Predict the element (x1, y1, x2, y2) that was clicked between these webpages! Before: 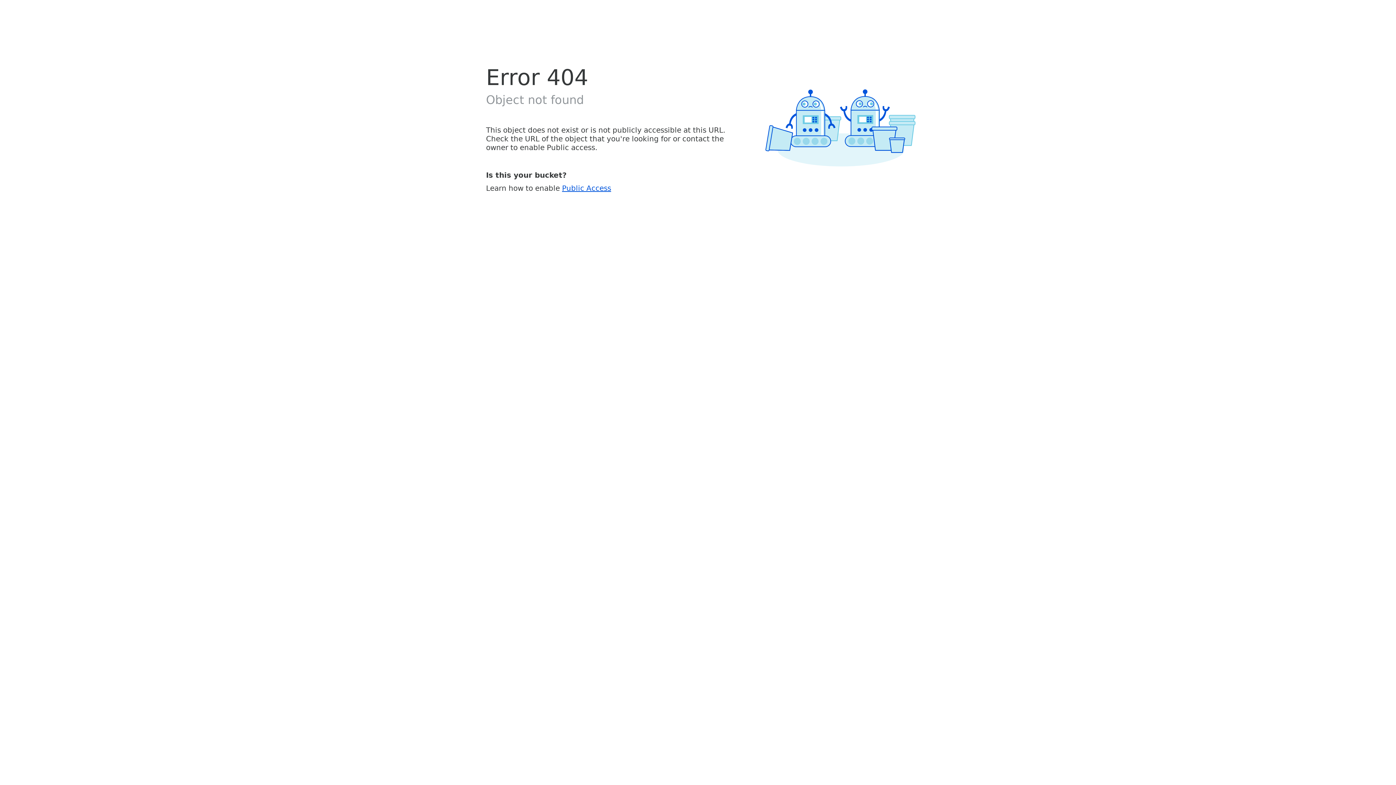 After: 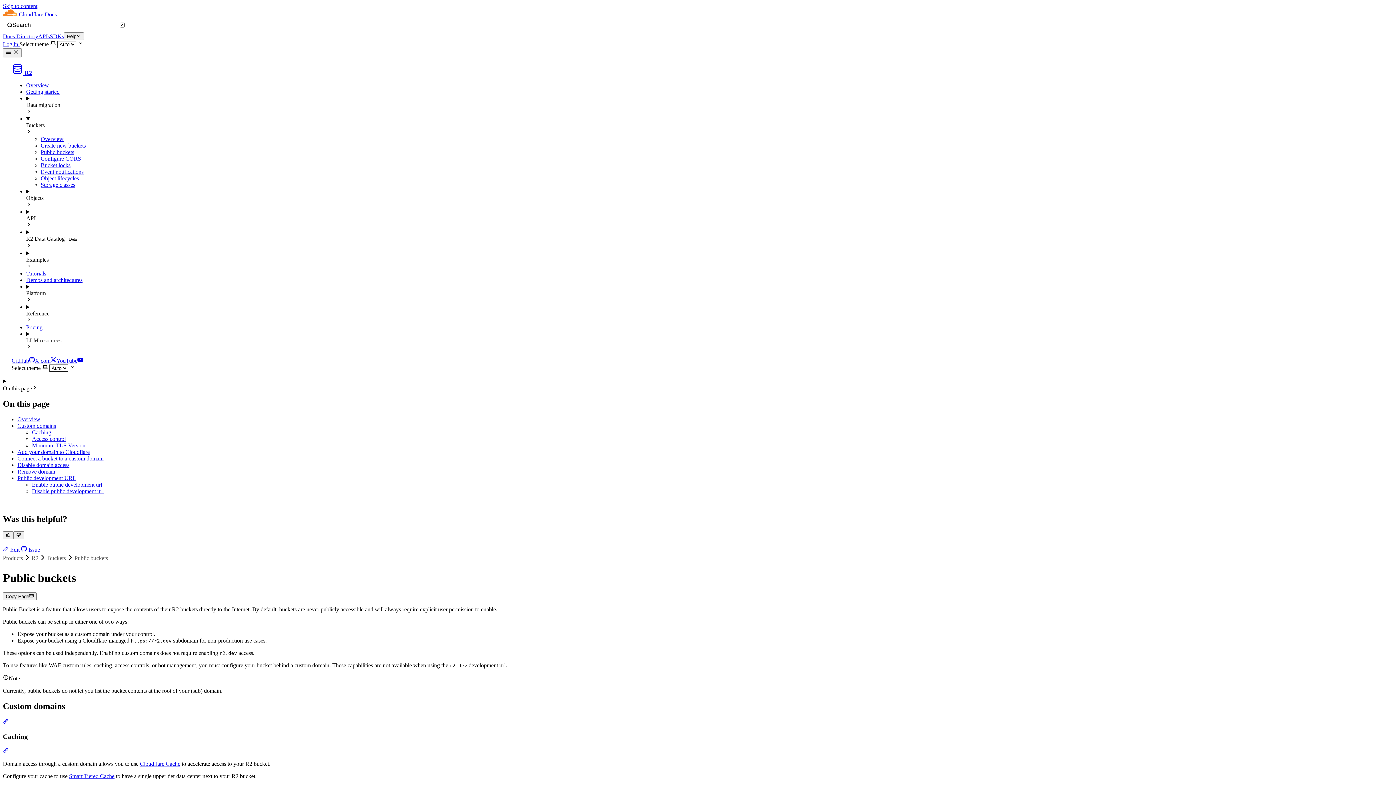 Action: bbox: (562, 183, 611, 192) label: Public Access